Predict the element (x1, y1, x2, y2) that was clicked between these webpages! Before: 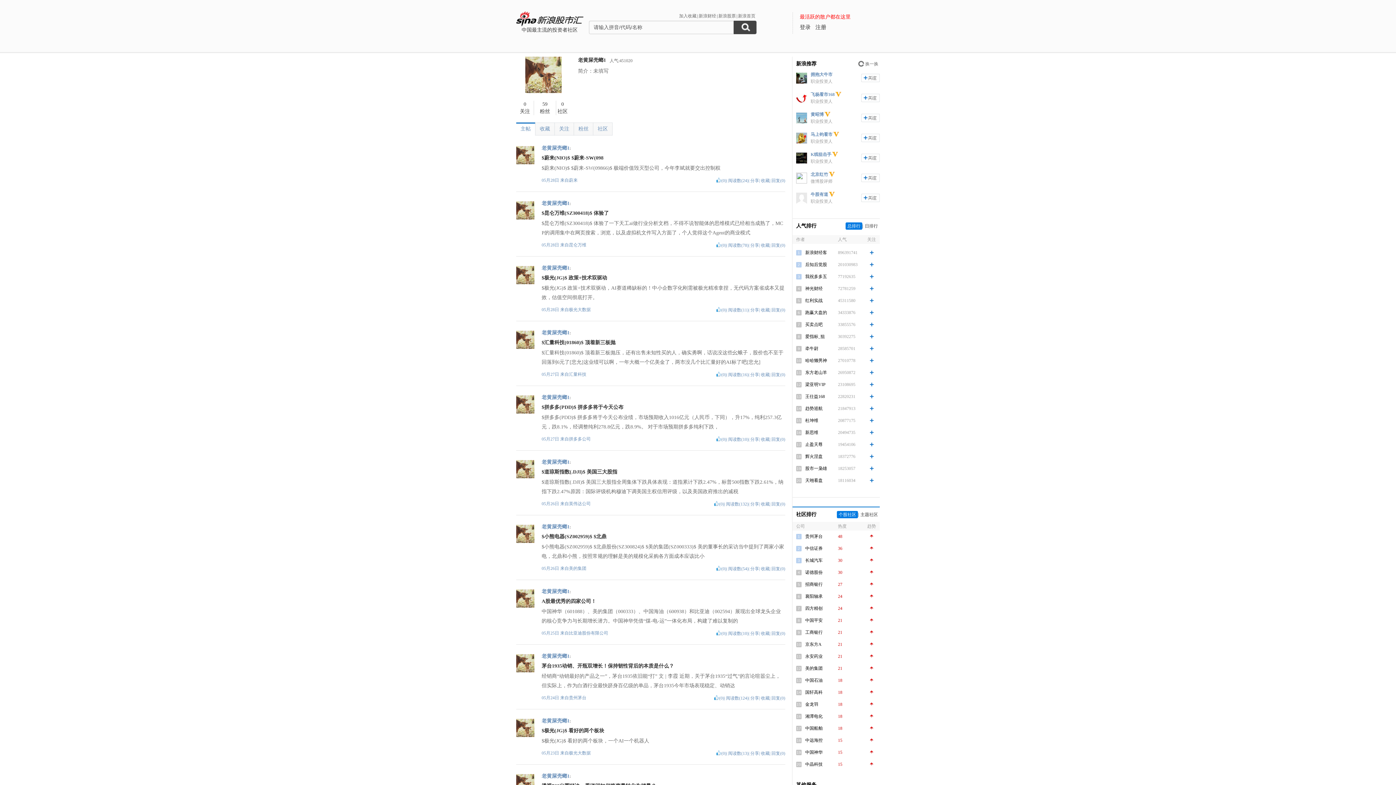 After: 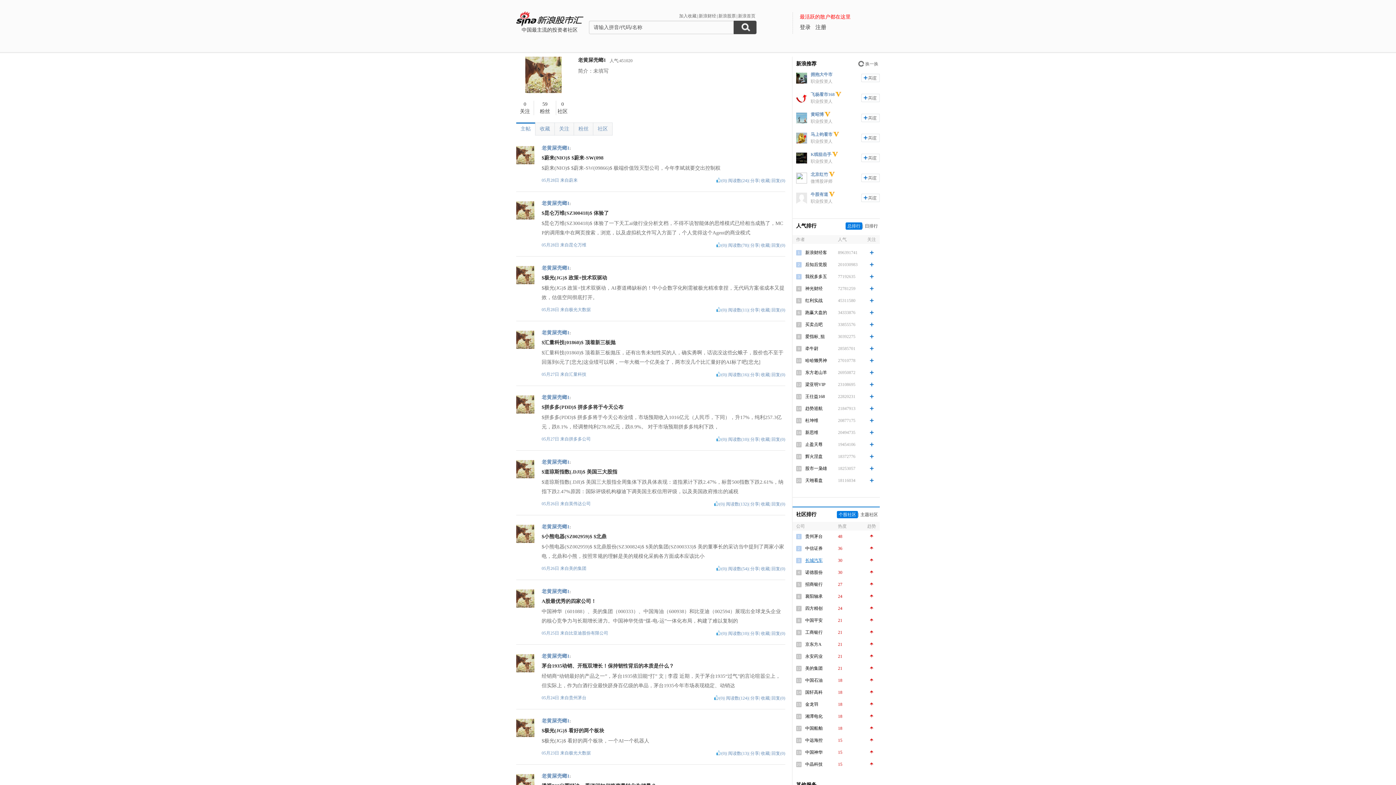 Action: label: 长城汽车 bbox: (805, 558, 822, 563)